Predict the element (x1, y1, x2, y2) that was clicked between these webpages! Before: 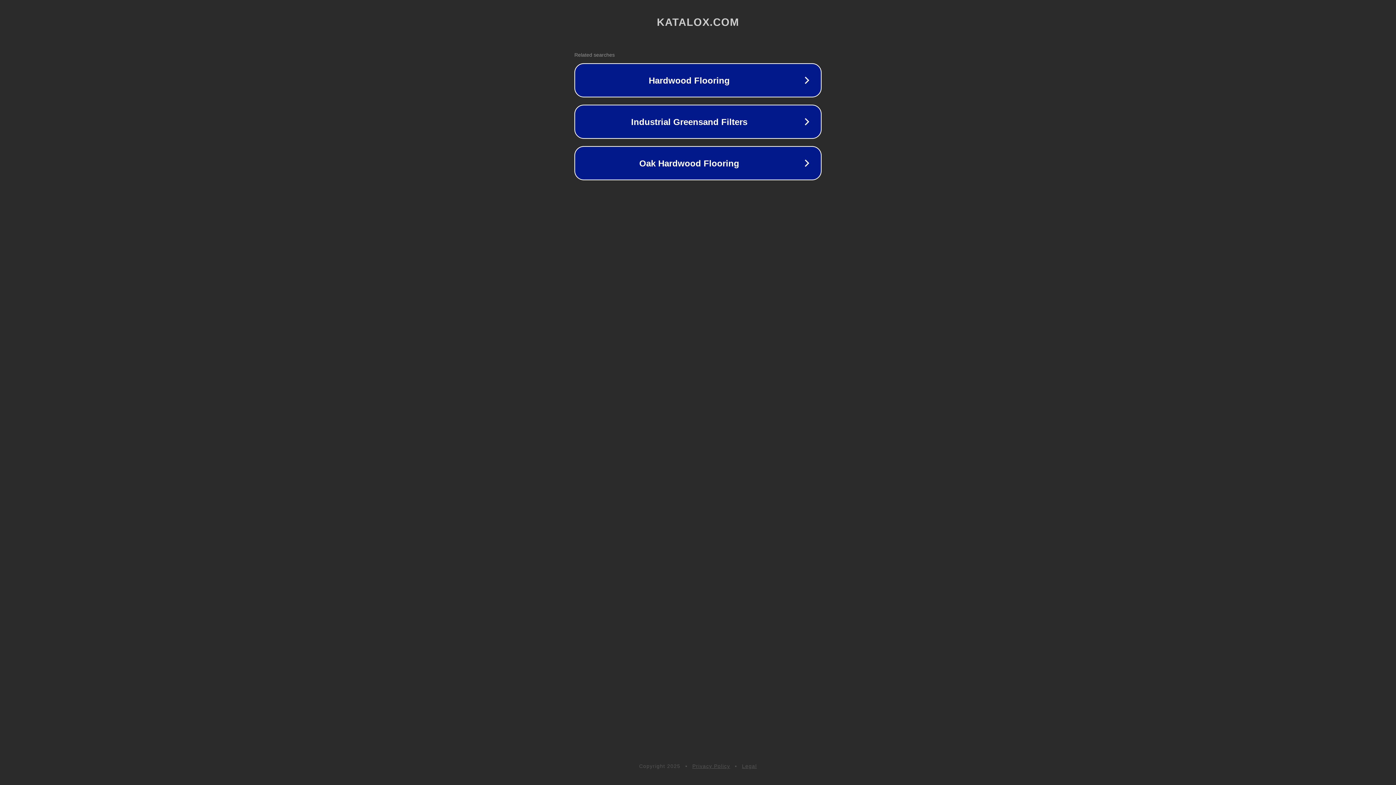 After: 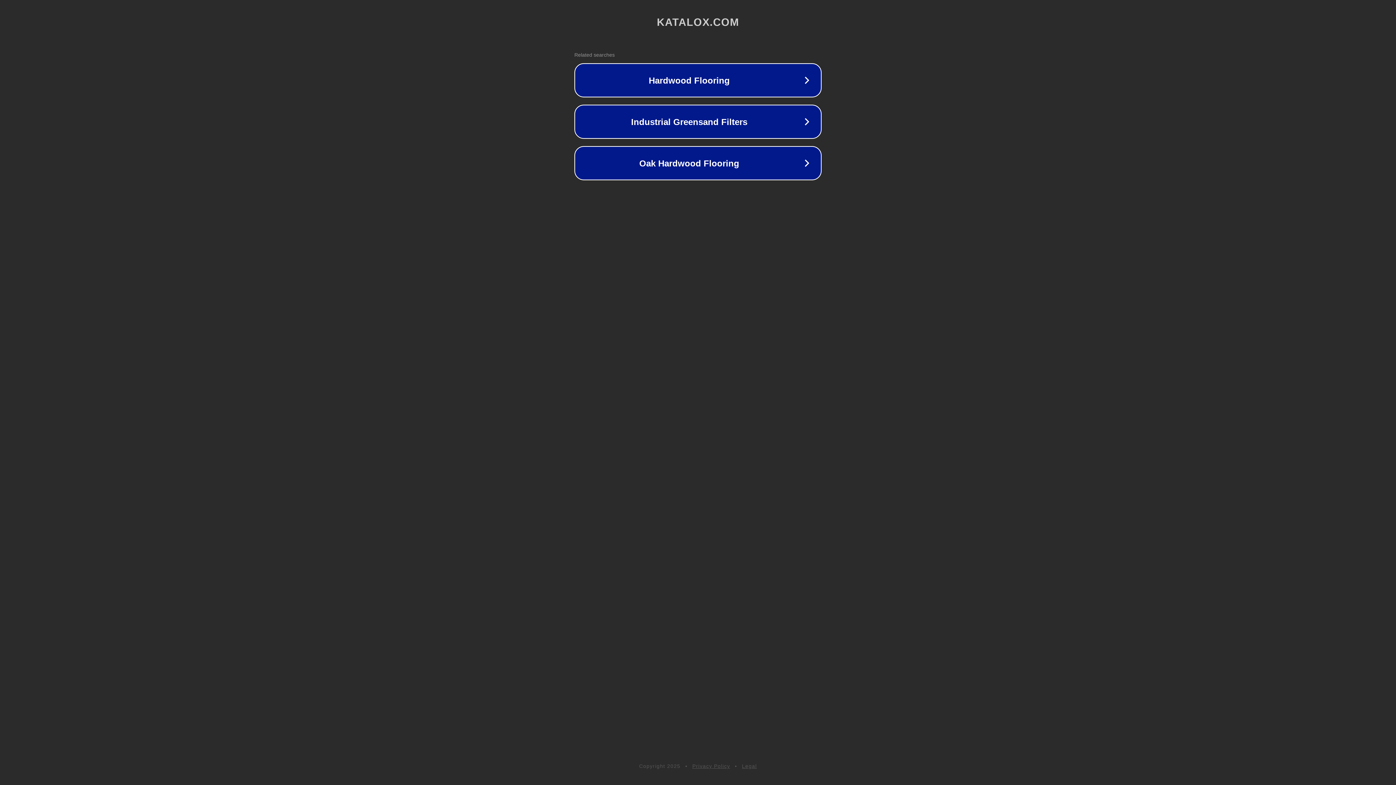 Action: label: Legal bbox: (742, 763, 757, 769)